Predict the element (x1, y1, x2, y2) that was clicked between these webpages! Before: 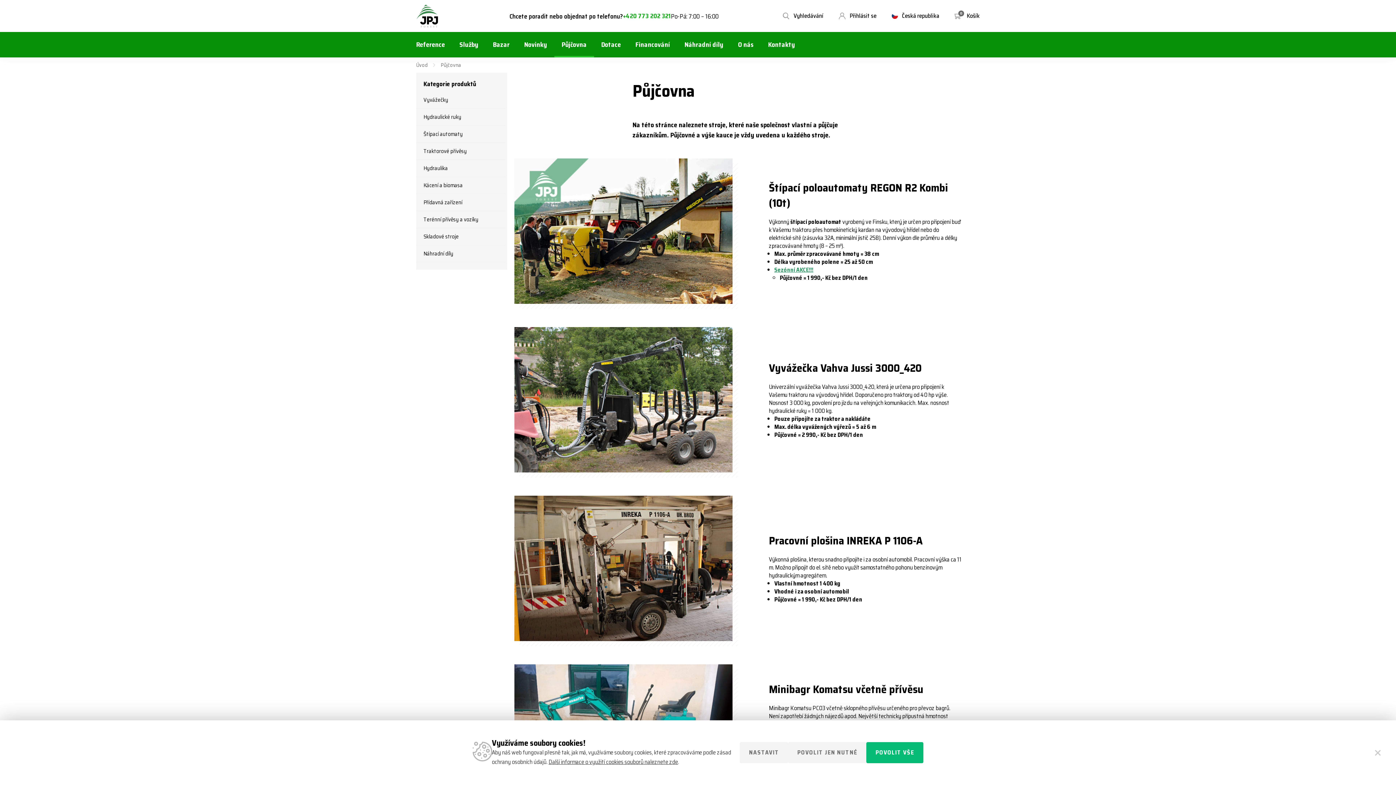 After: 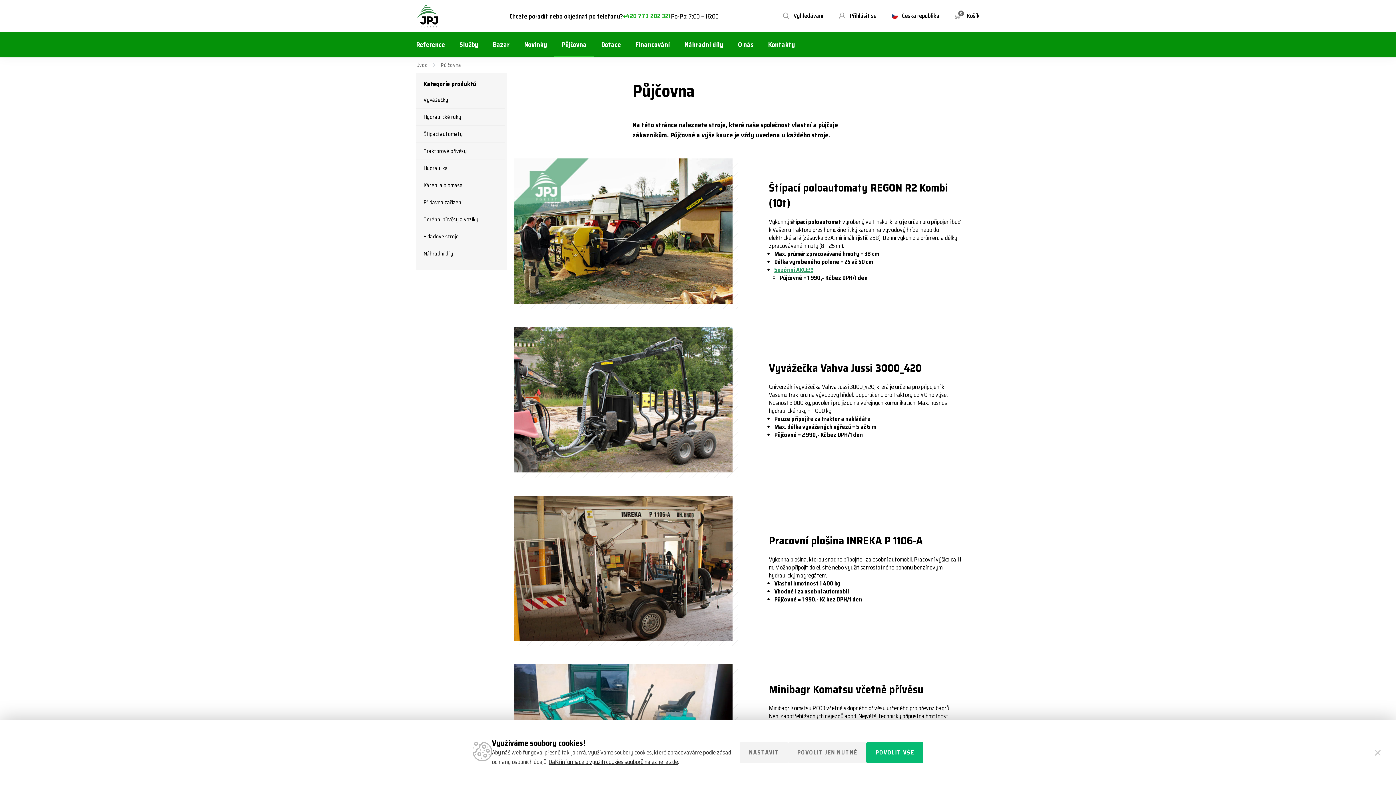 Action: label: Další informace o využití cookies souborů naleznete zde bbox: (548, 757, 678, 766)